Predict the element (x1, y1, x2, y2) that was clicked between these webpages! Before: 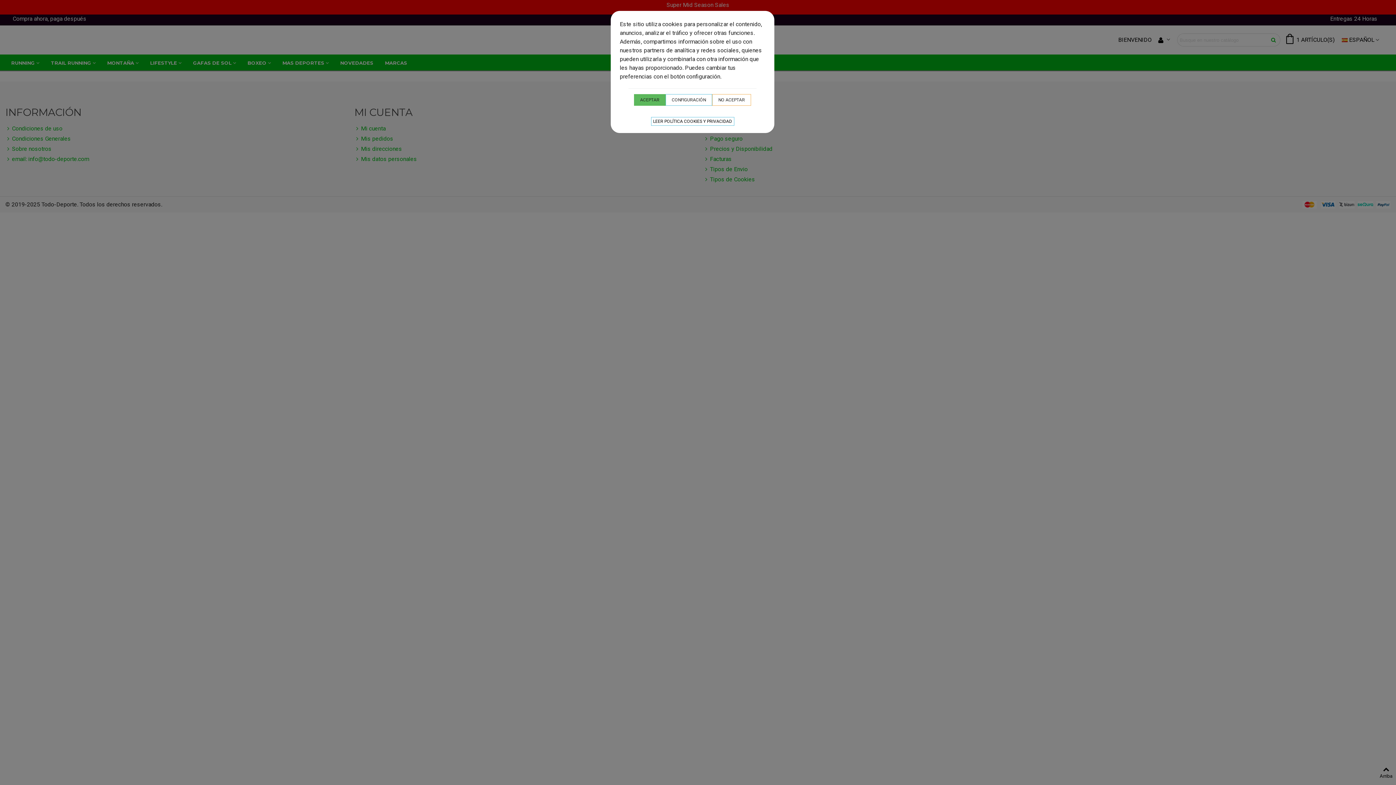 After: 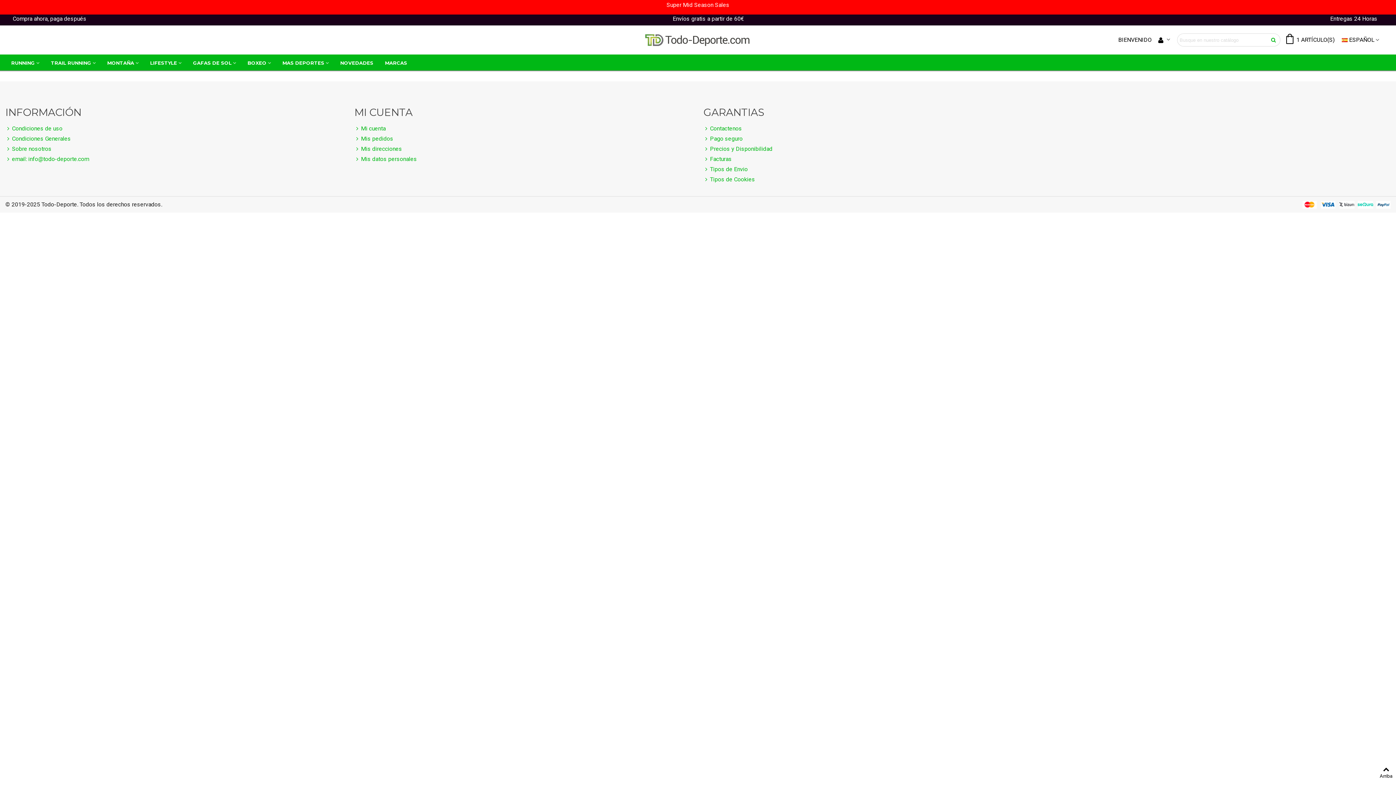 Action: bbox: (634, 94, 665, 105) label: ACEPTAR